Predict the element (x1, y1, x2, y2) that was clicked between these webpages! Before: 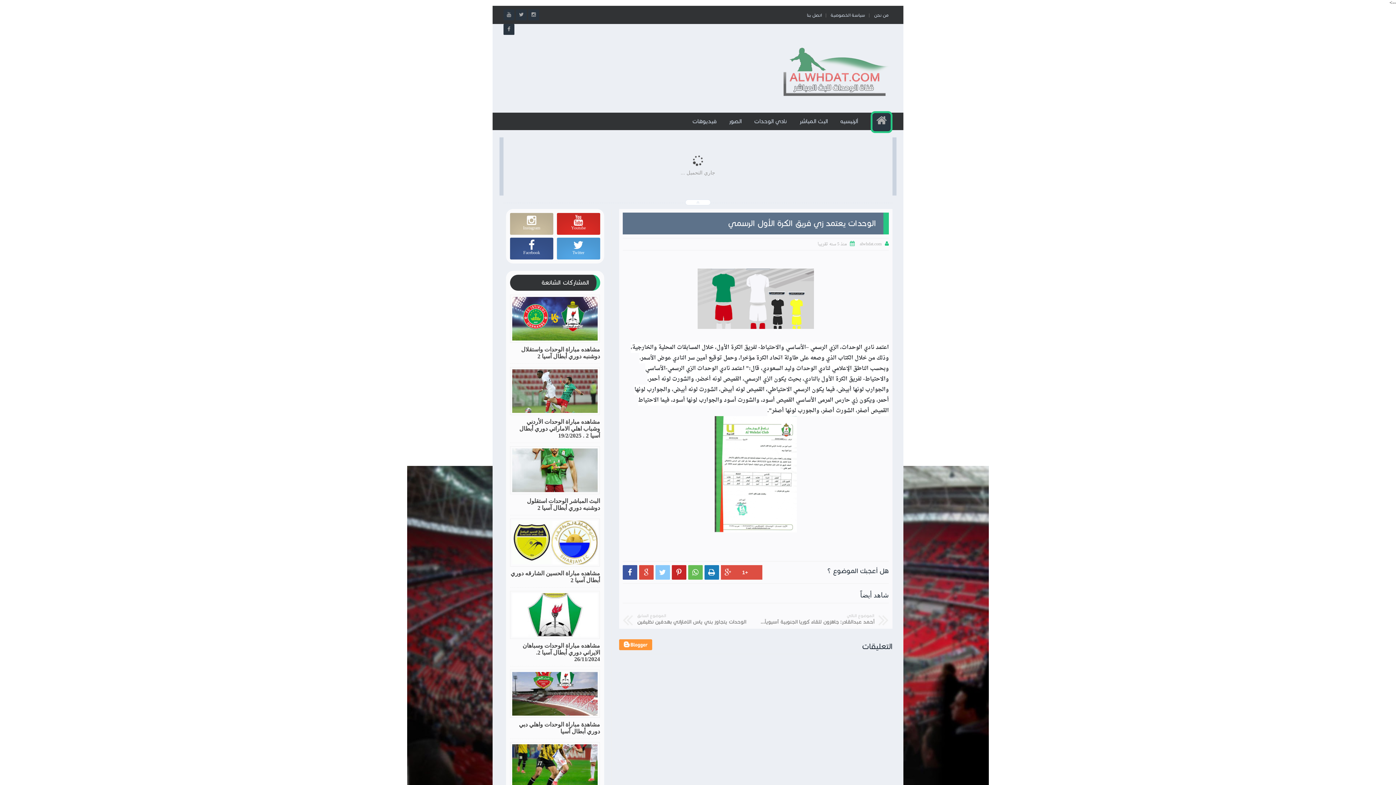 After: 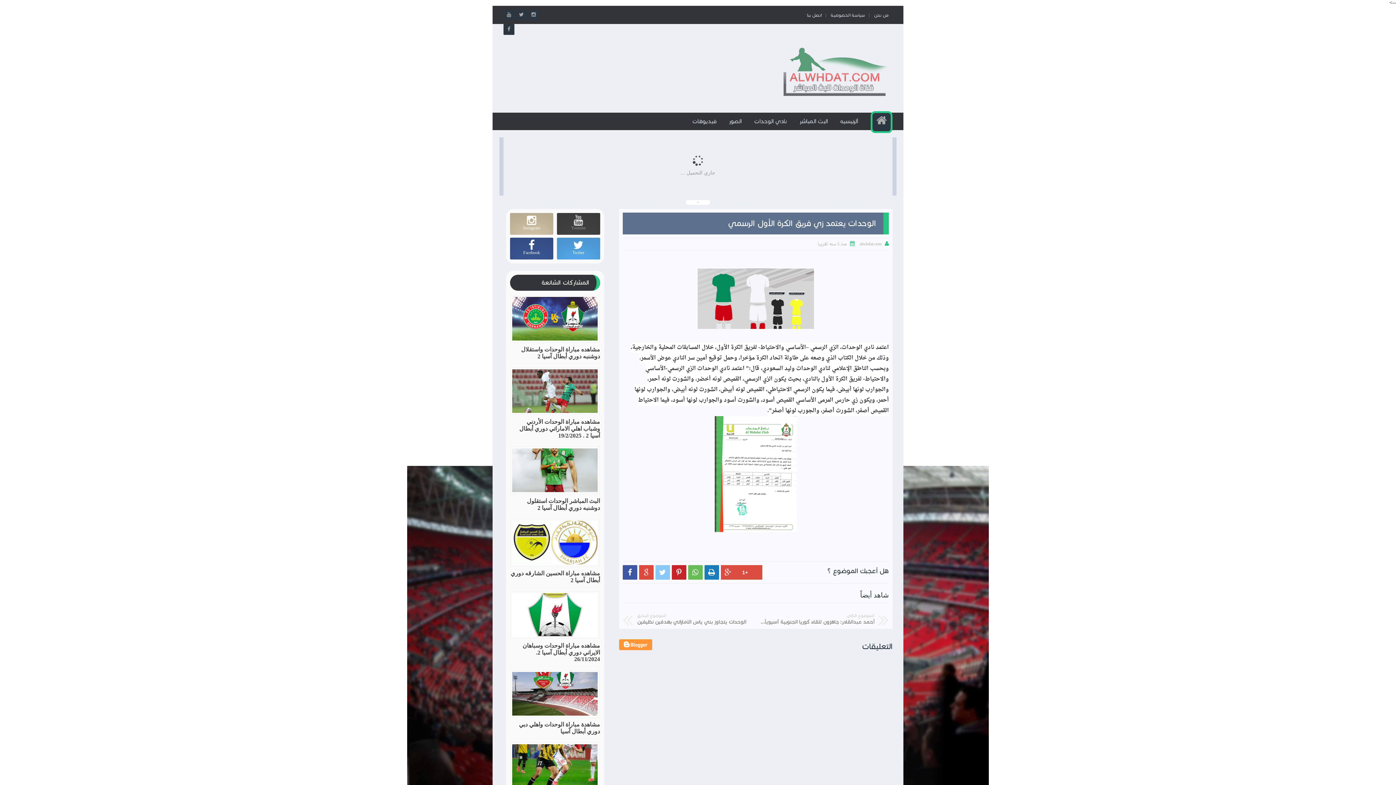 Action: label: 
Youtube bbox: (556, 213, 600, 234)